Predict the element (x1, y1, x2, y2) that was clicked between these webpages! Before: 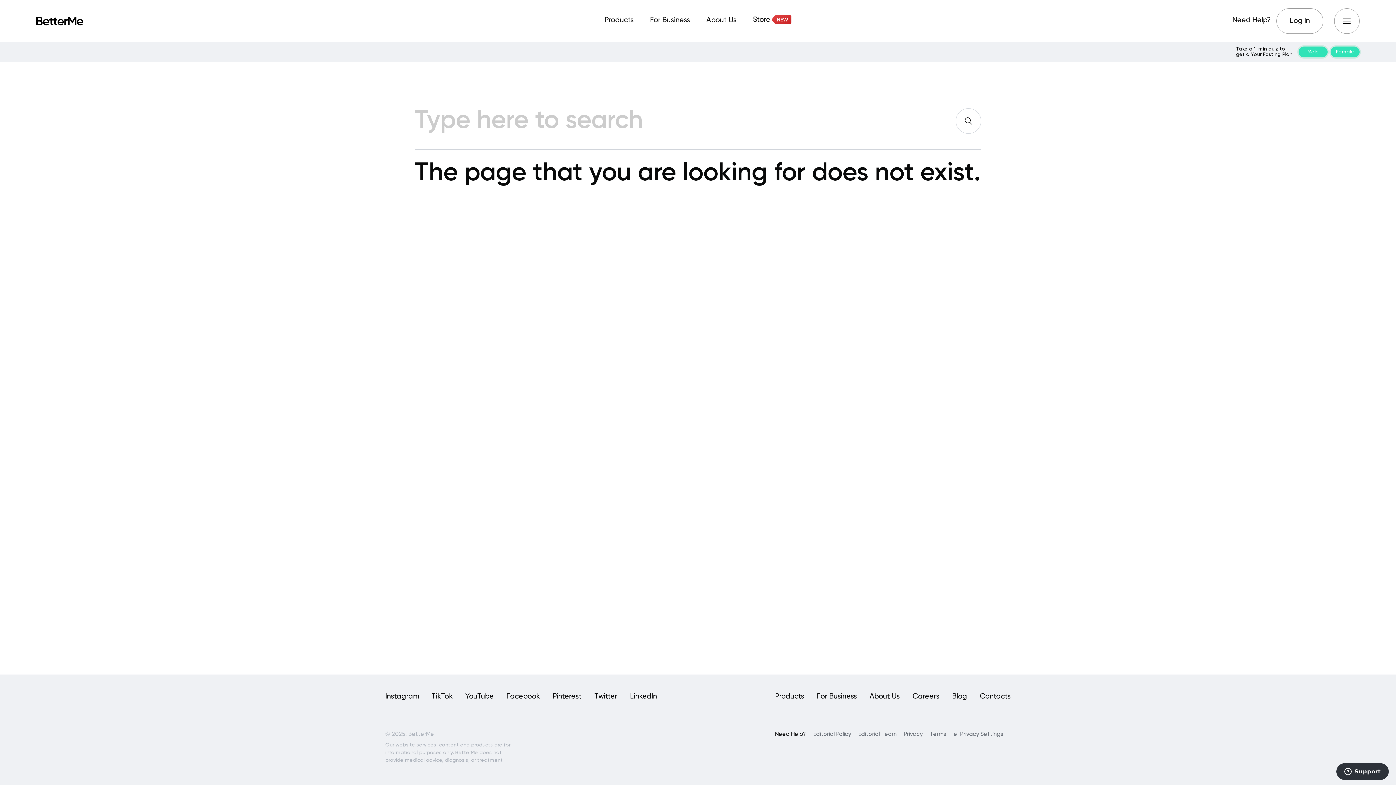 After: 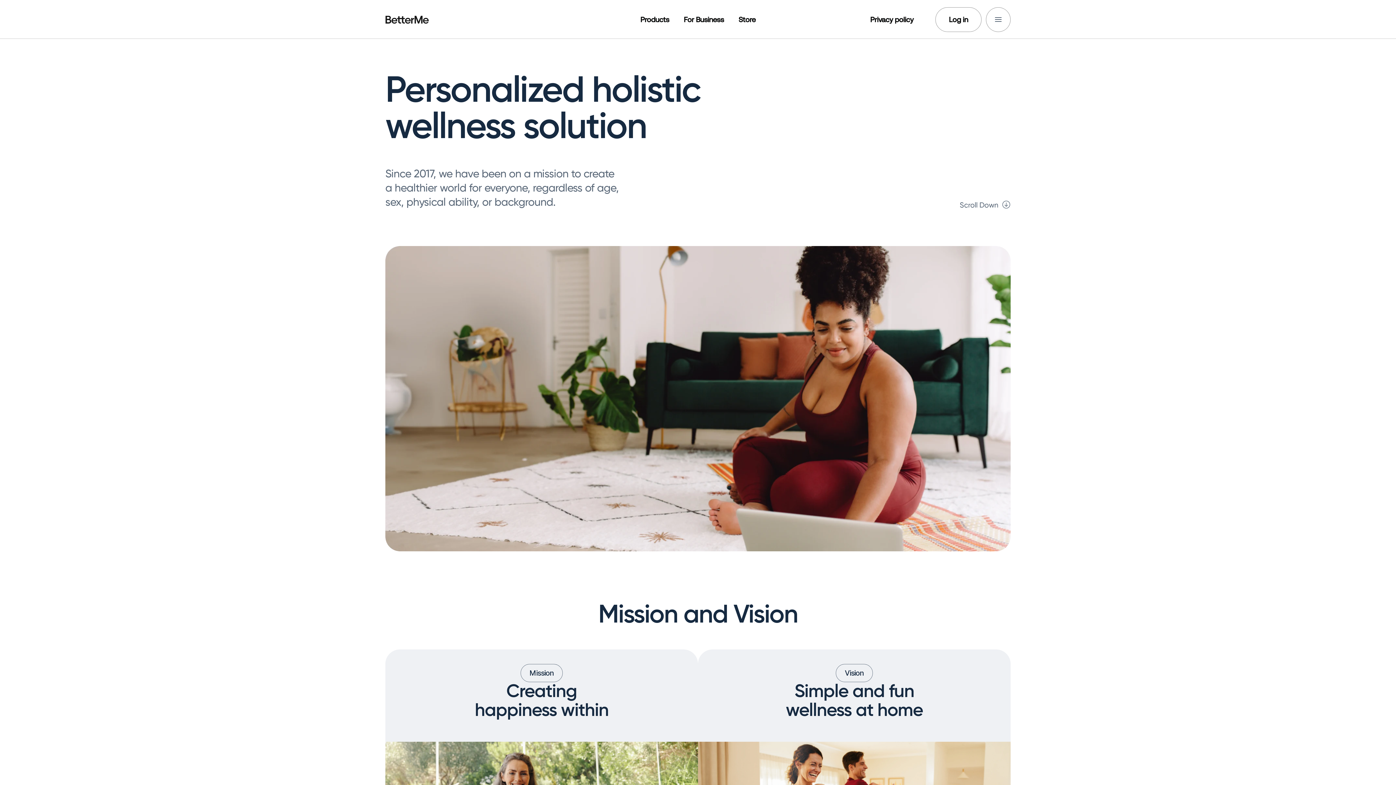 Action: bbox: (699, 16, 744, 25) label: About Us